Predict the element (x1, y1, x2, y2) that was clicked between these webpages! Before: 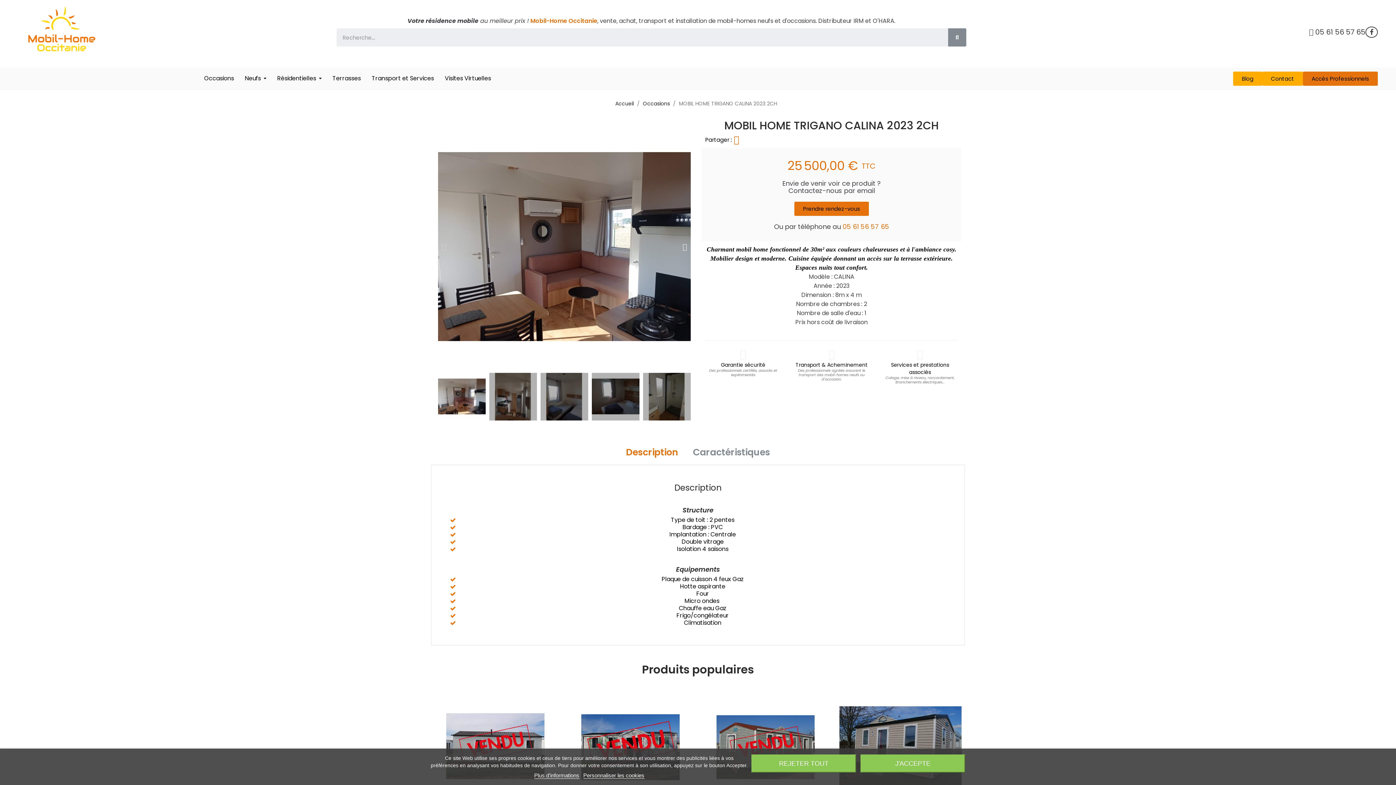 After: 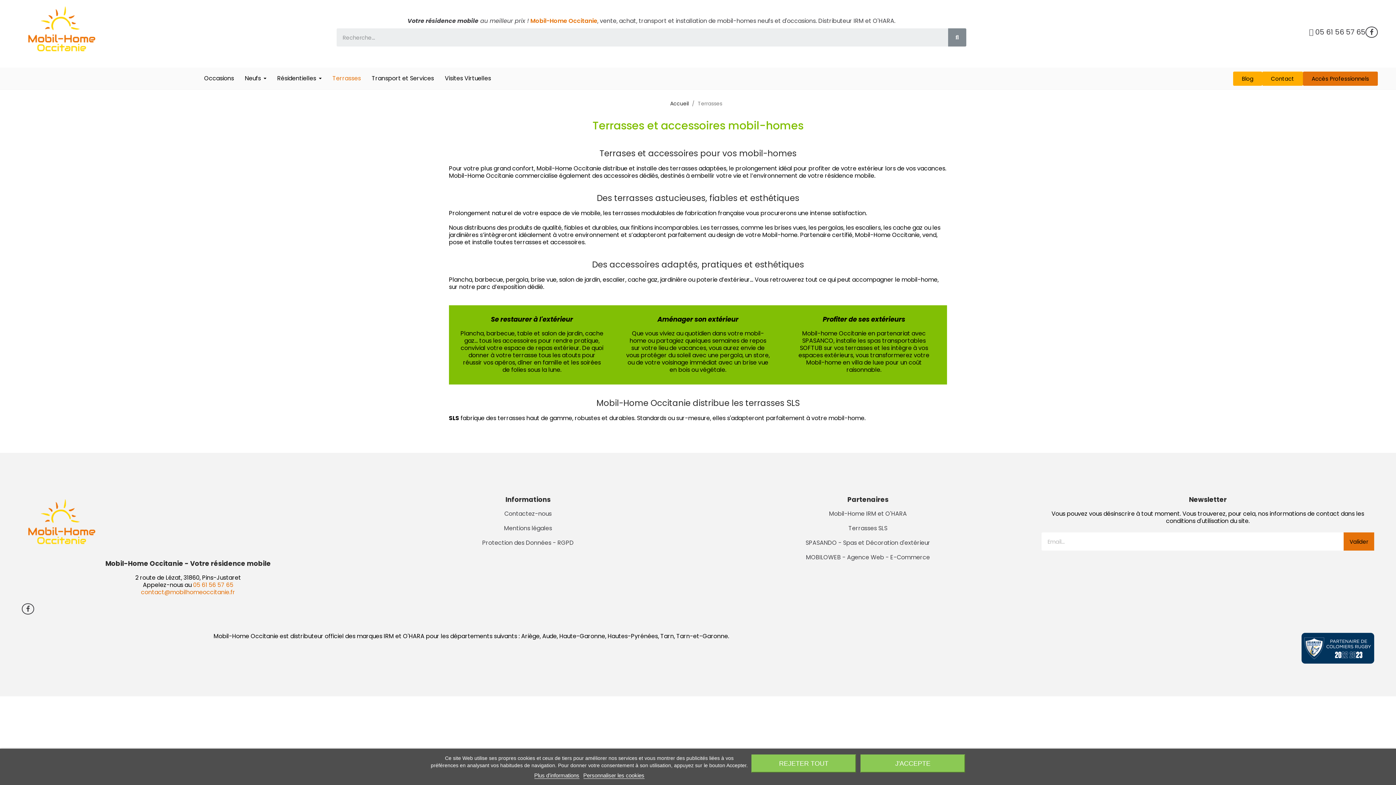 Action: label: Terrasses bbox: (327, 71, 366, 85)